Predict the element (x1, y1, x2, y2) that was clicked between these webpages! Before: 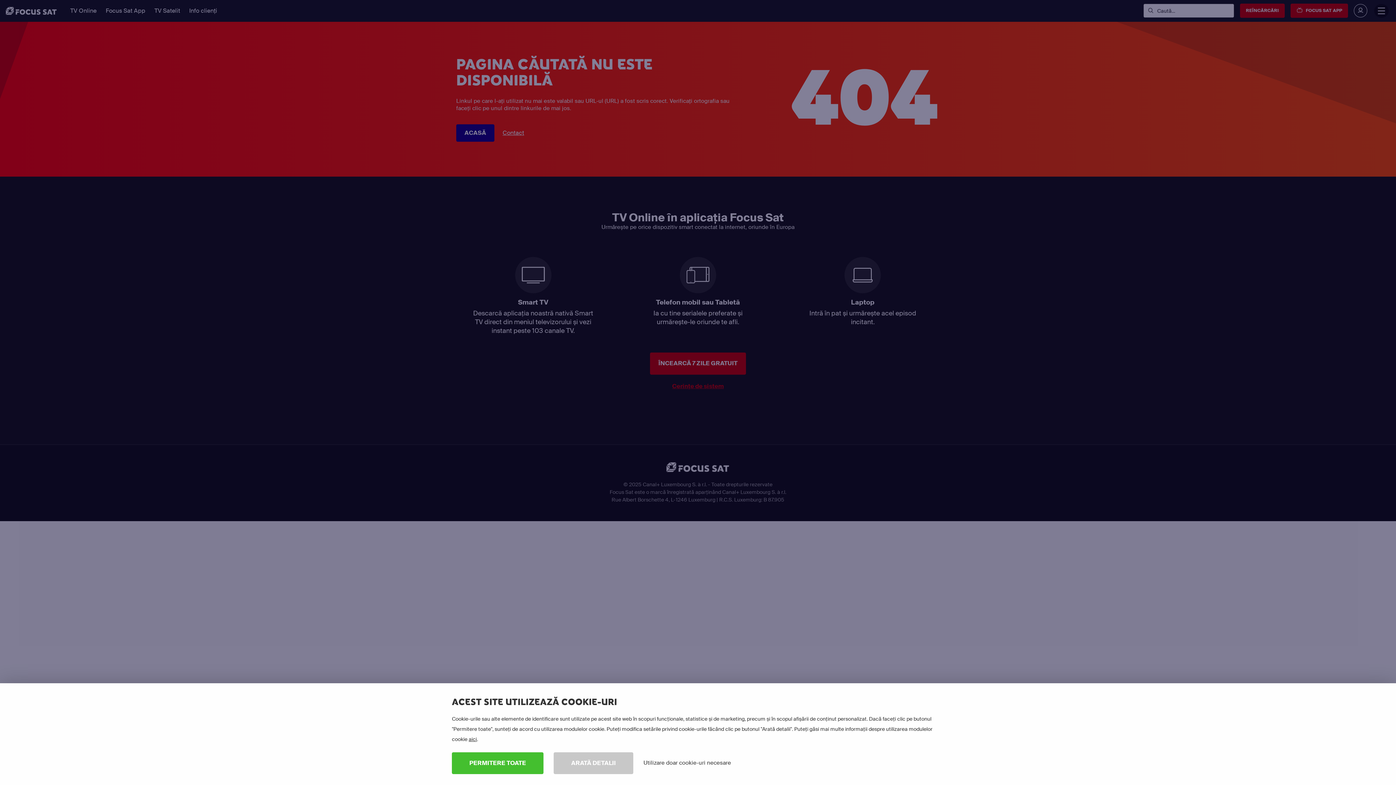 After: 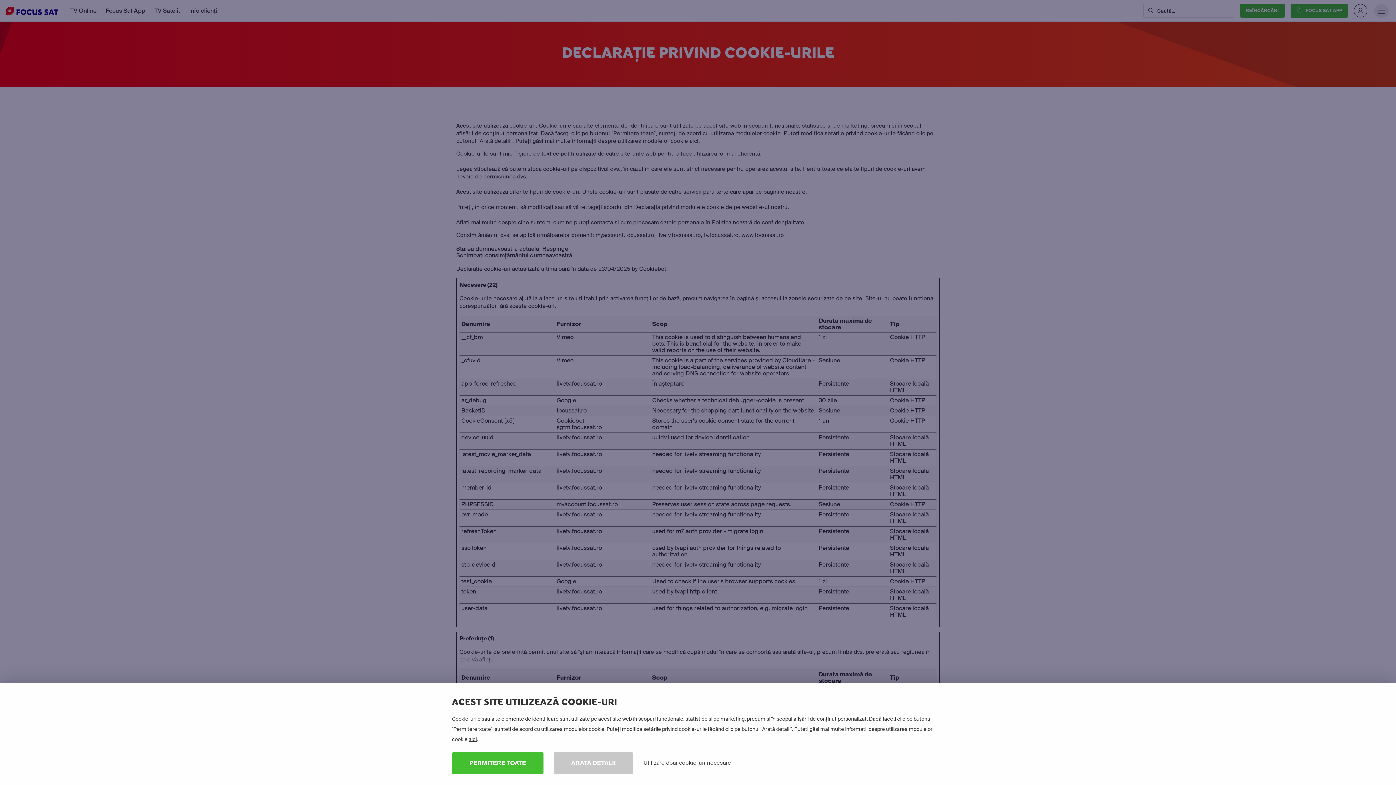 Action: bbox: (468, 736, 476, 742) label: aici